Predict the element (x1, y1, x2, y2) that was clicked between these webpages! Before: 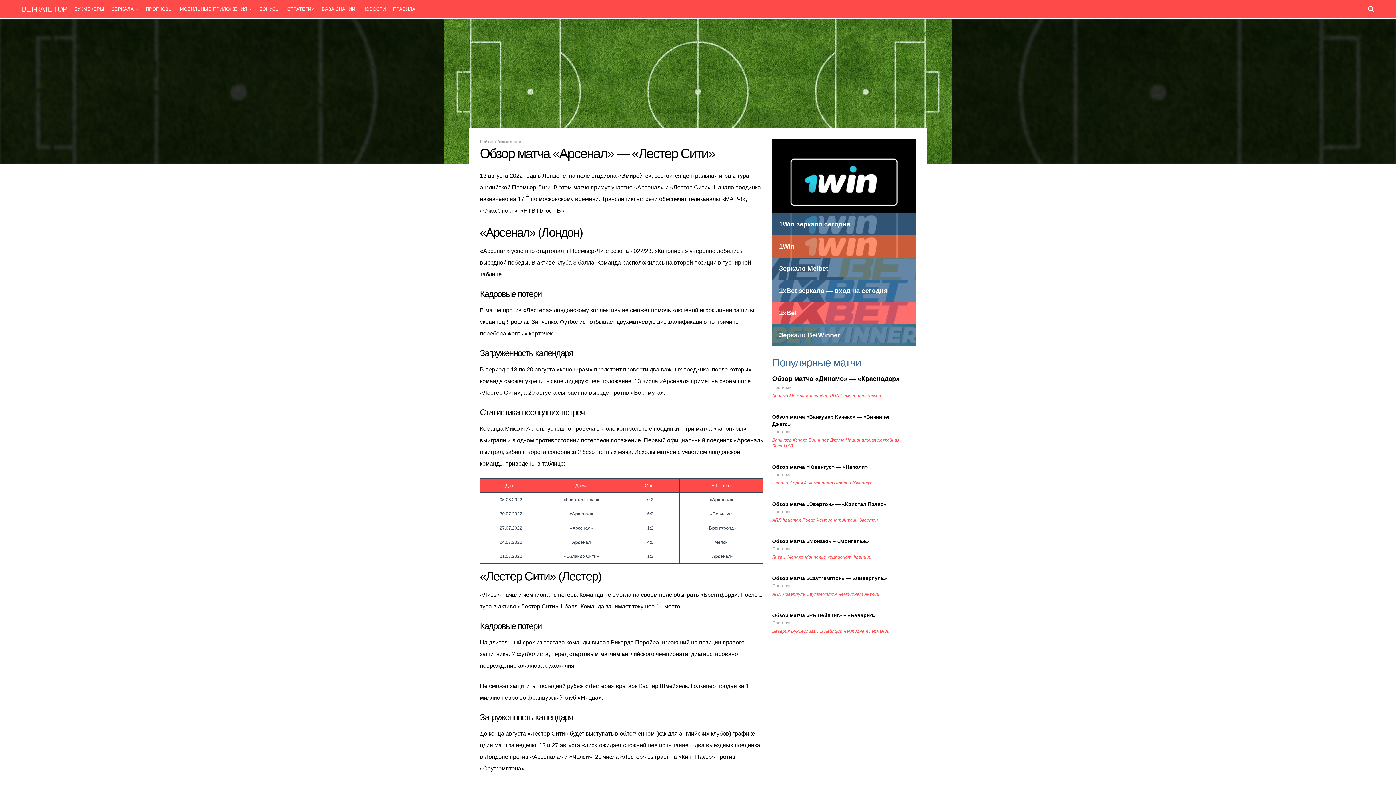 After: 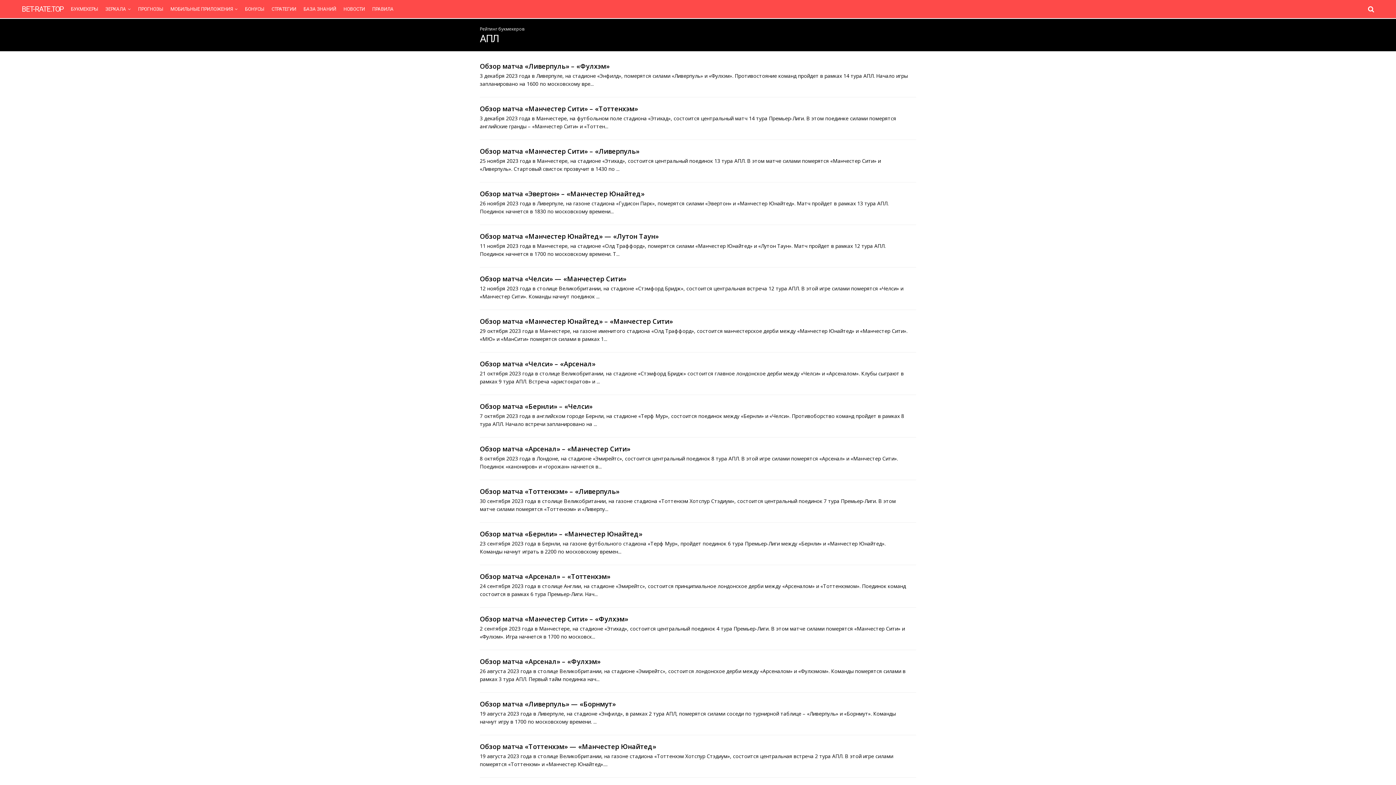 Action: bbox: (772, 517, 781, 522) label: АПЛ